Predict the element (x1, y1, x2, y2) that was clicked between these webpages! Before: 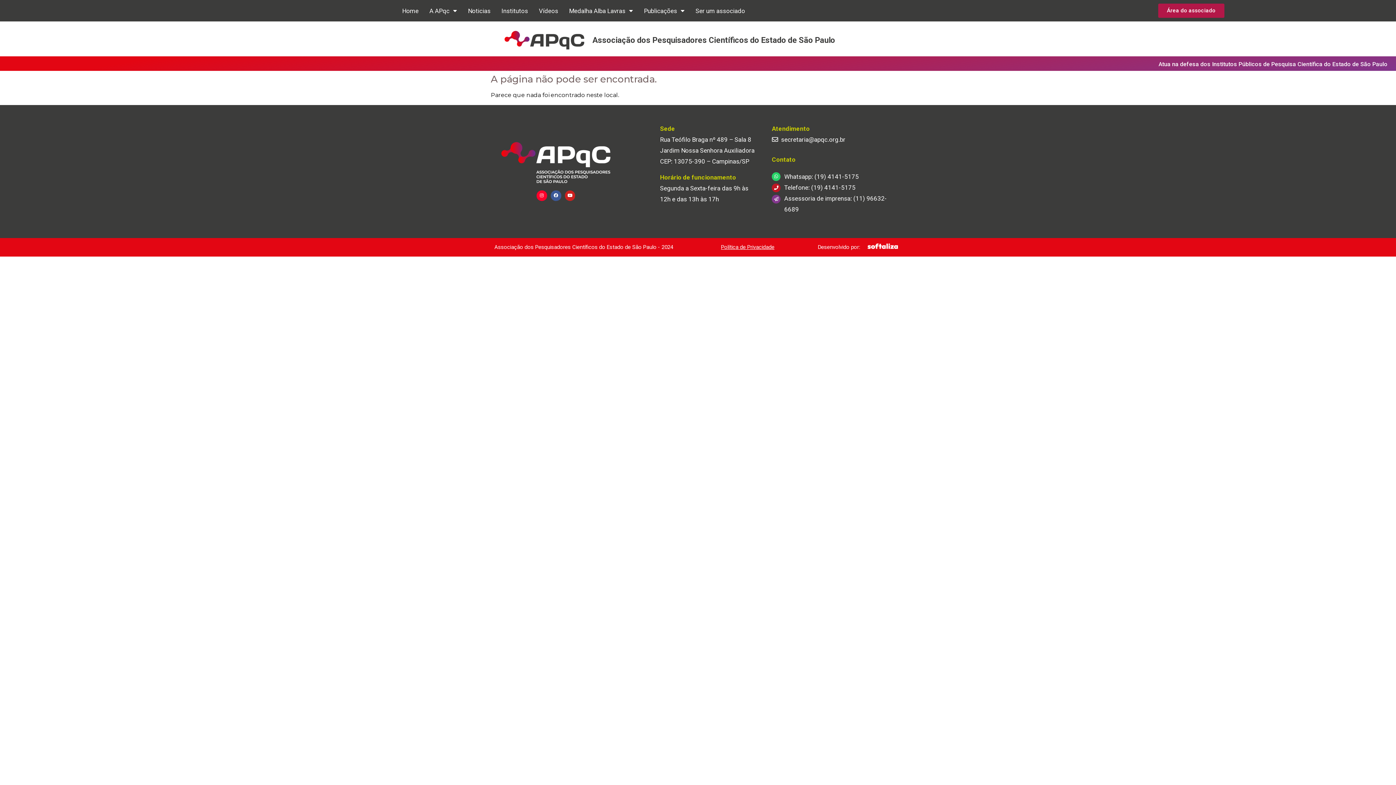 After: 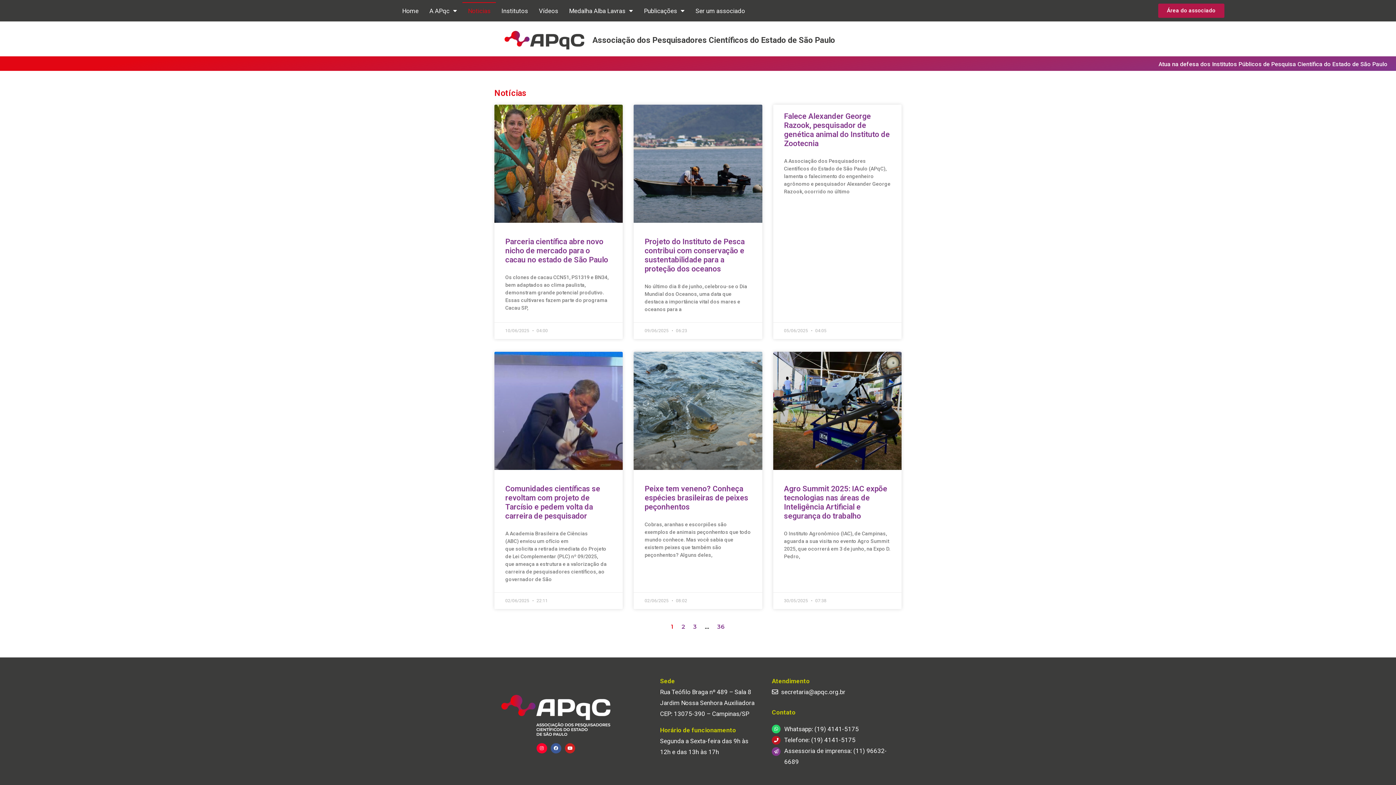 Action: label: Noticias bbox: (462, 2, 496, 19)